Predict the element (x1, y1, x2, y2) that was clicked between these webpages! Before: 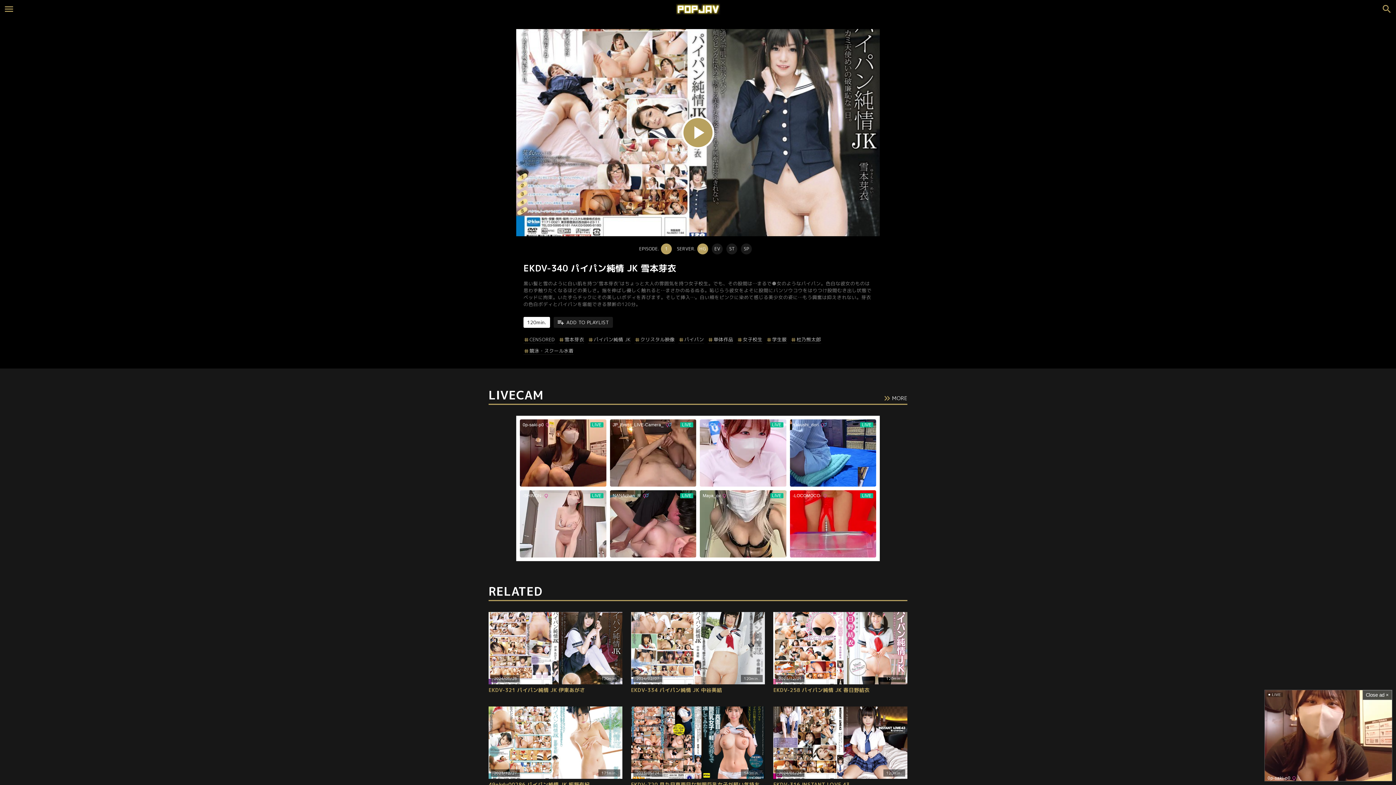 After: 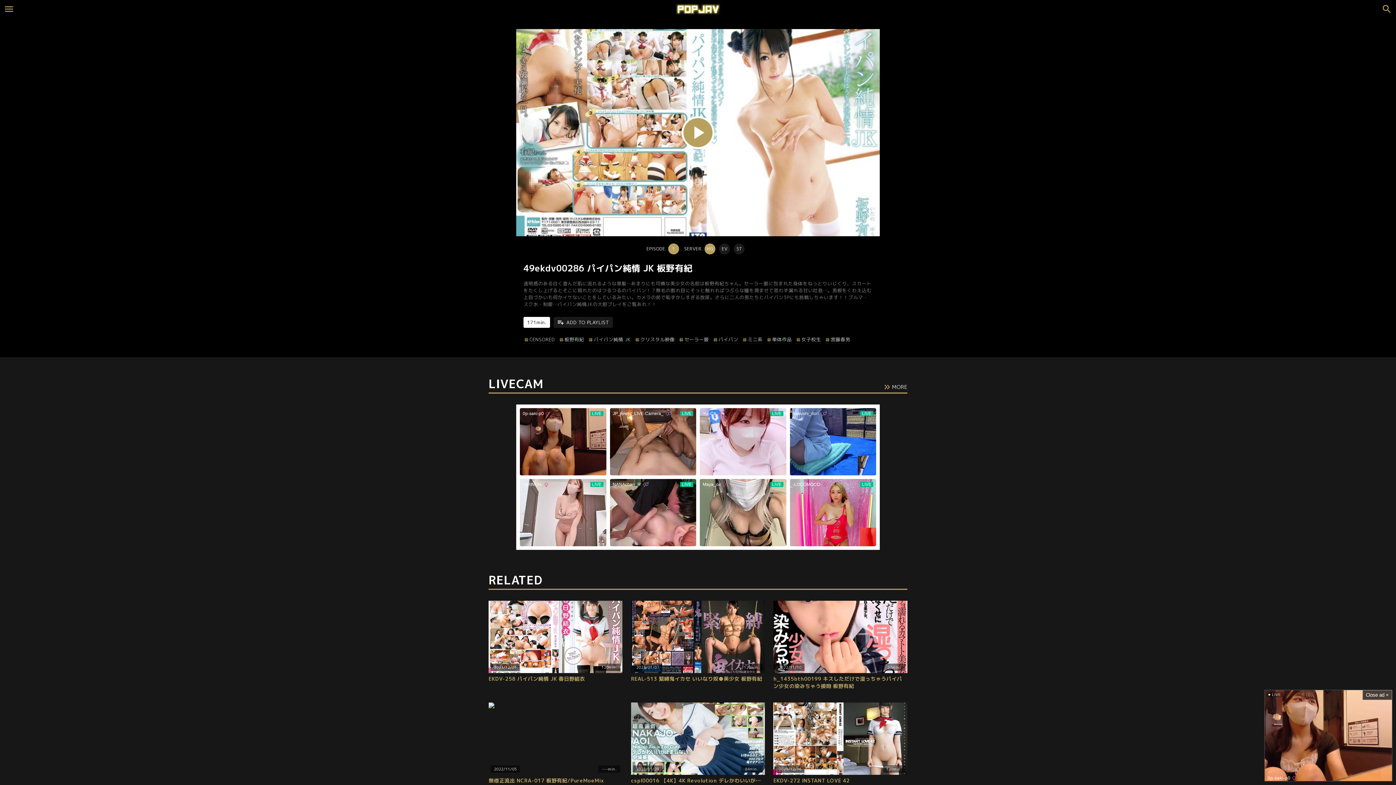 Action: bbox: (488, 706, 622, 790) label: 2023/12/27
171min.
49ekdv00286 パイパン純情 JK 板野有紀